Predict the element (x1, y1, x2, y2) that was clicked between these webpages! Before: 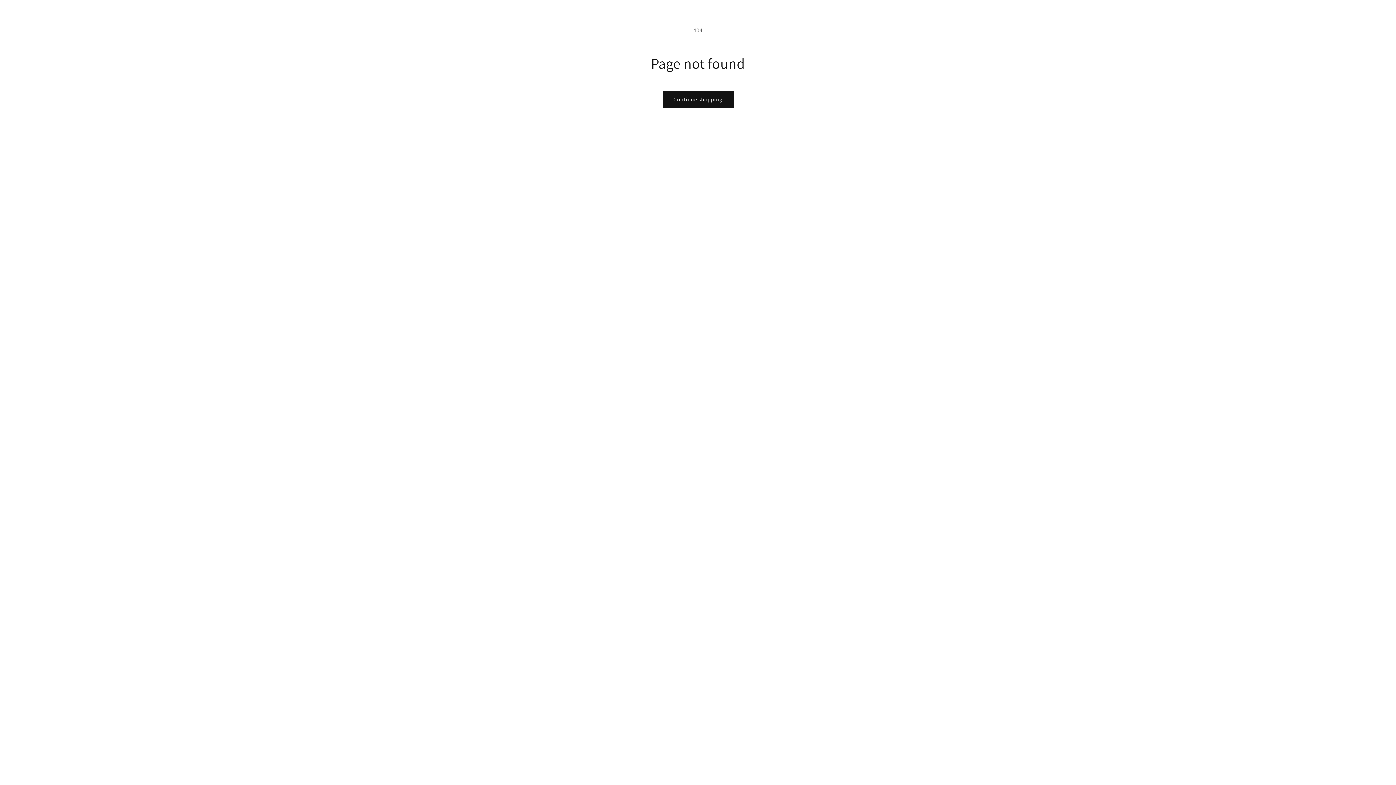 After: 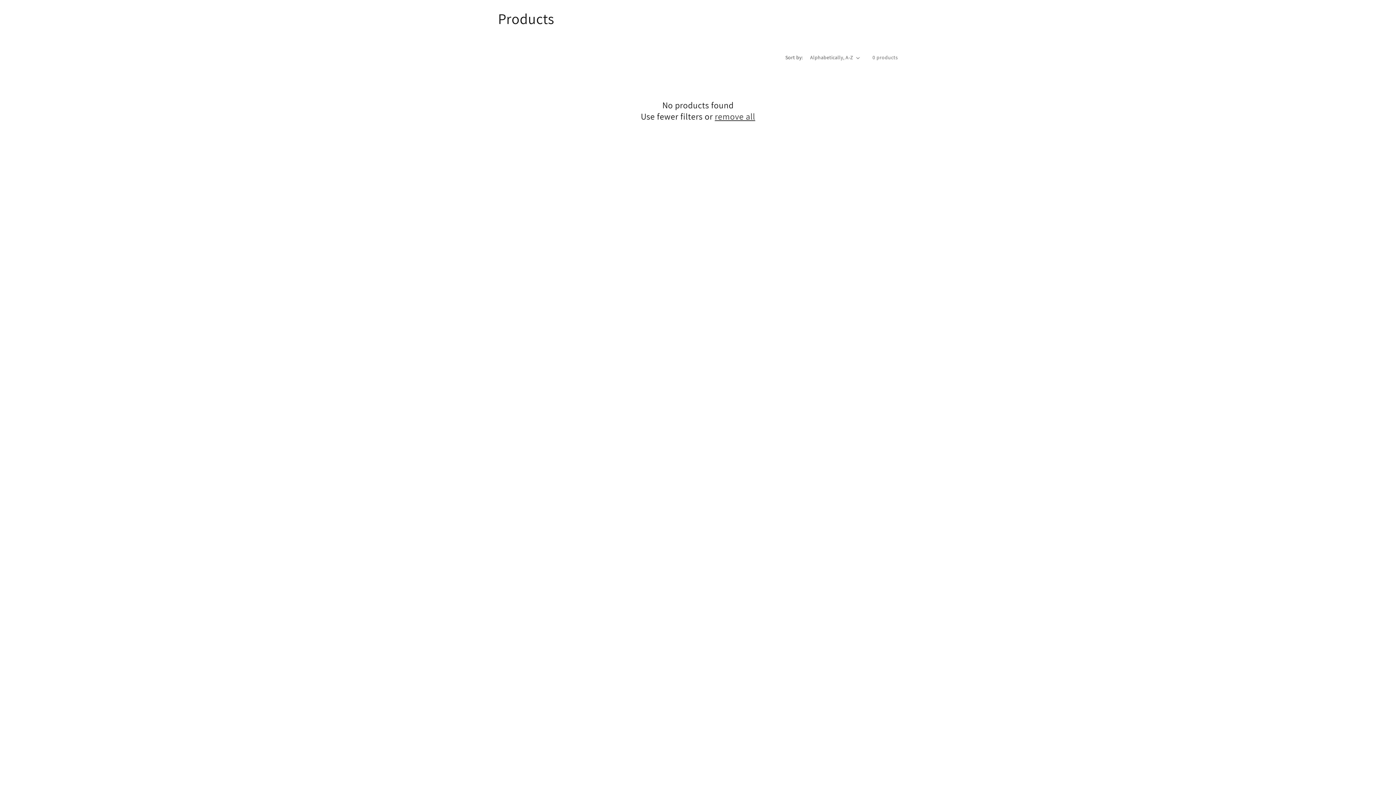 Action: bbox: (662, 90, 733, 108) label: Continue shopping